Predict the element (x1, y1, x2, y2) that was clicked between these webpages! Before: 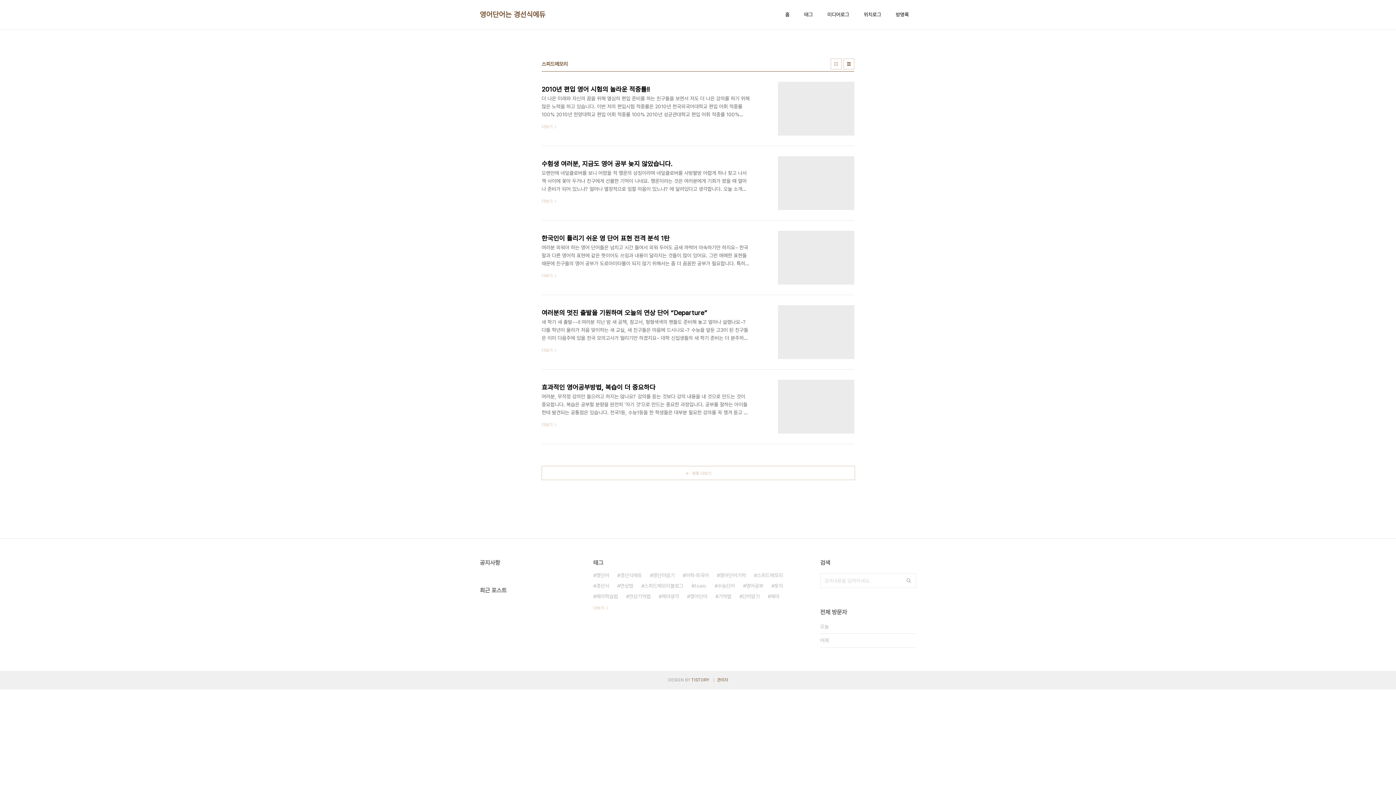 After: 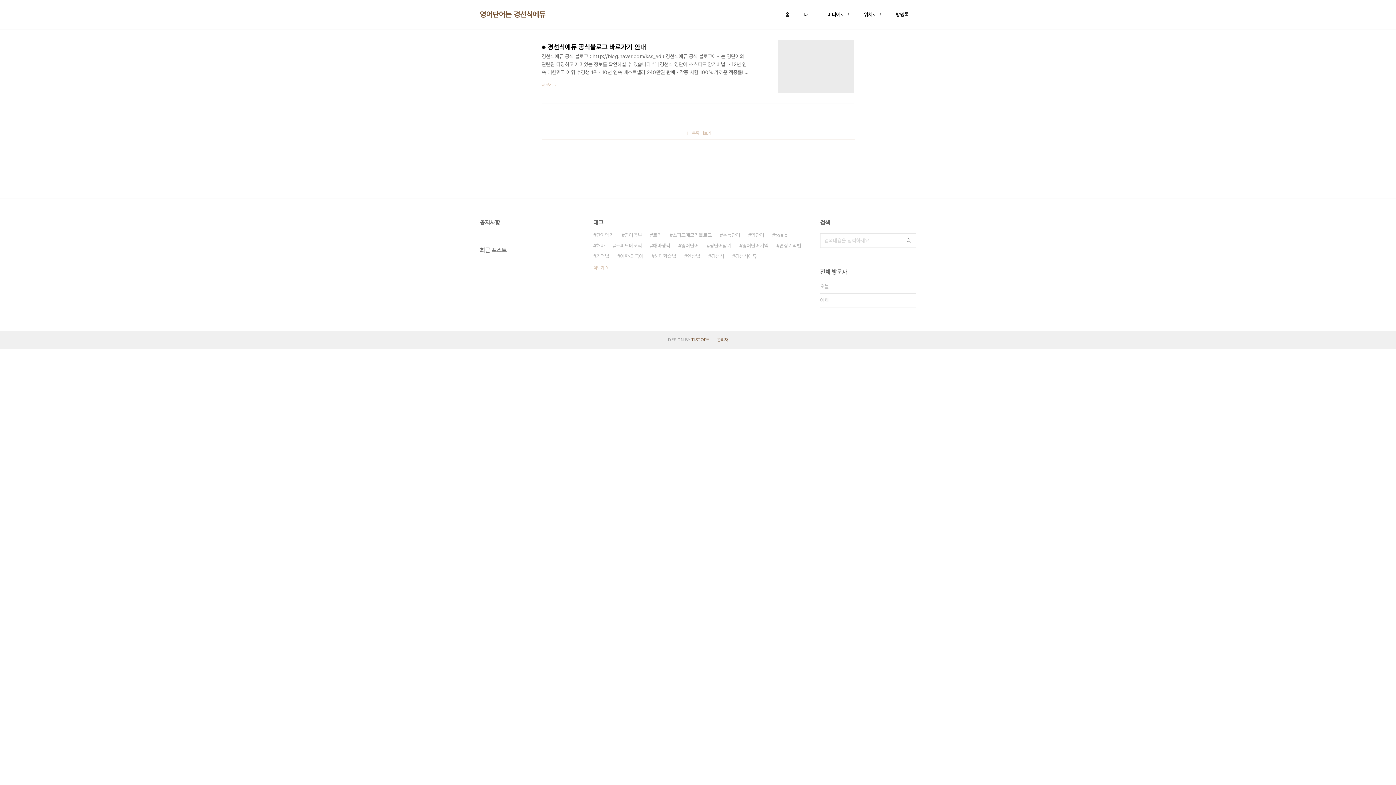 Action: bbox: (480, 9, 545, 19) label: 영어단어는 경선식에듀